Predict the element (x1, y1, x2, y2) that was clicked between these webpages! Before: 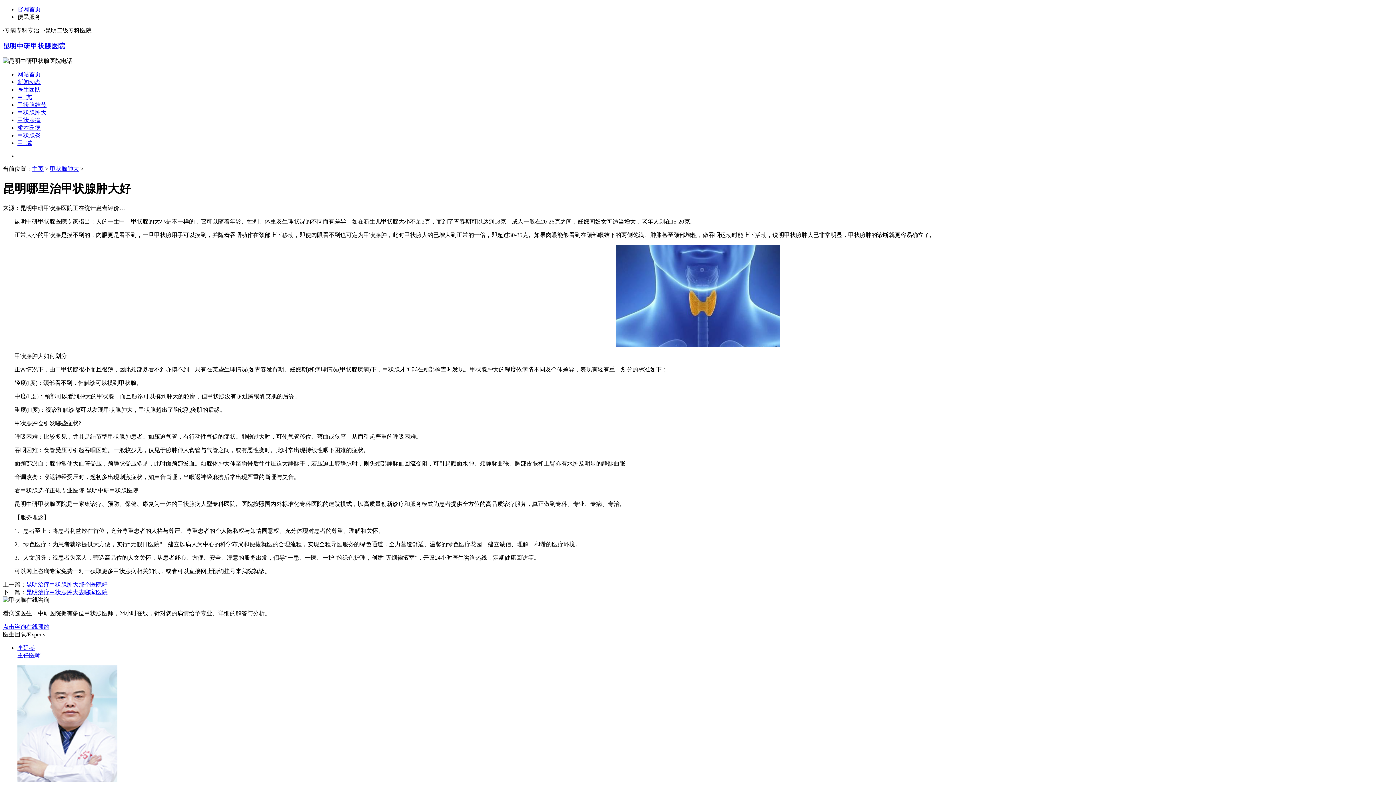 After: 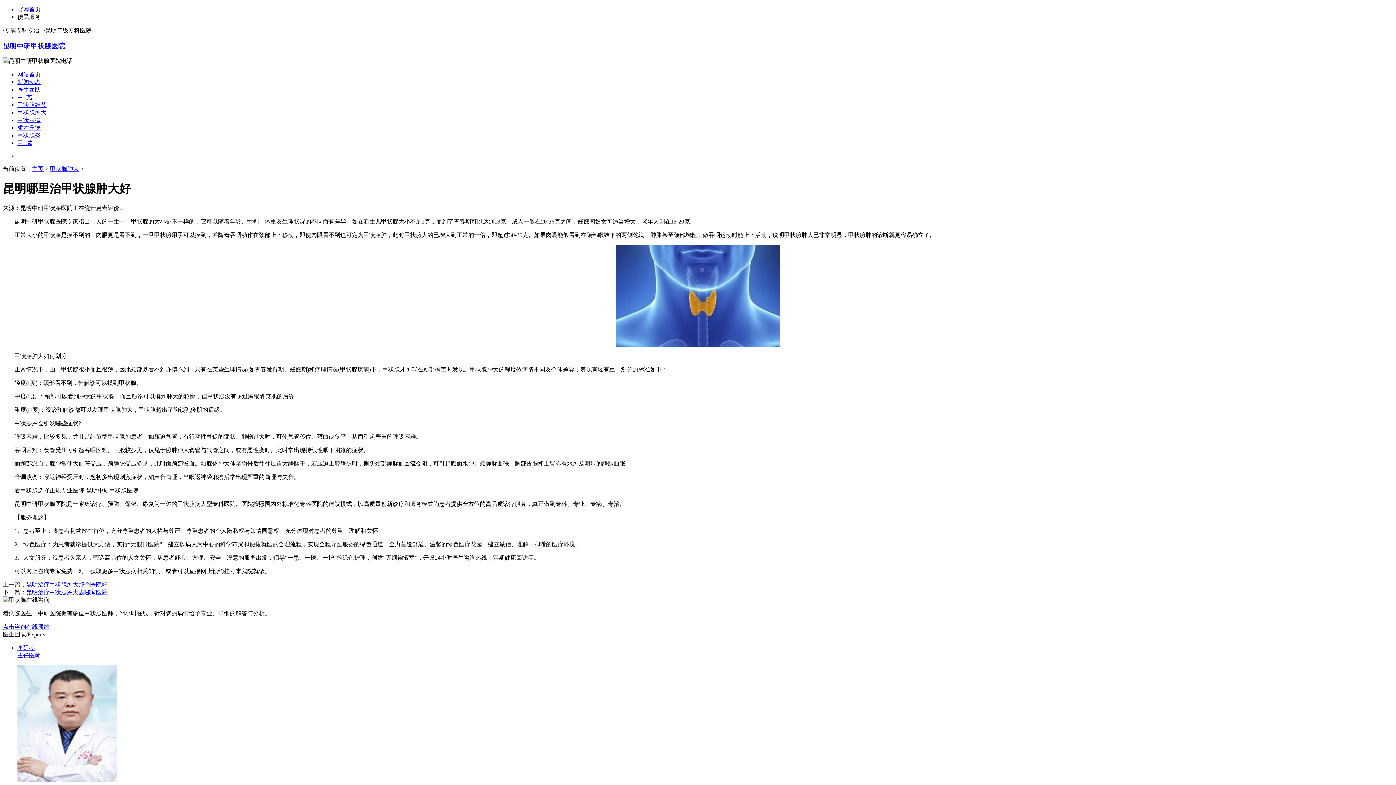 Action: label: 在线预约 bbox: (26, 624, 49, 630)